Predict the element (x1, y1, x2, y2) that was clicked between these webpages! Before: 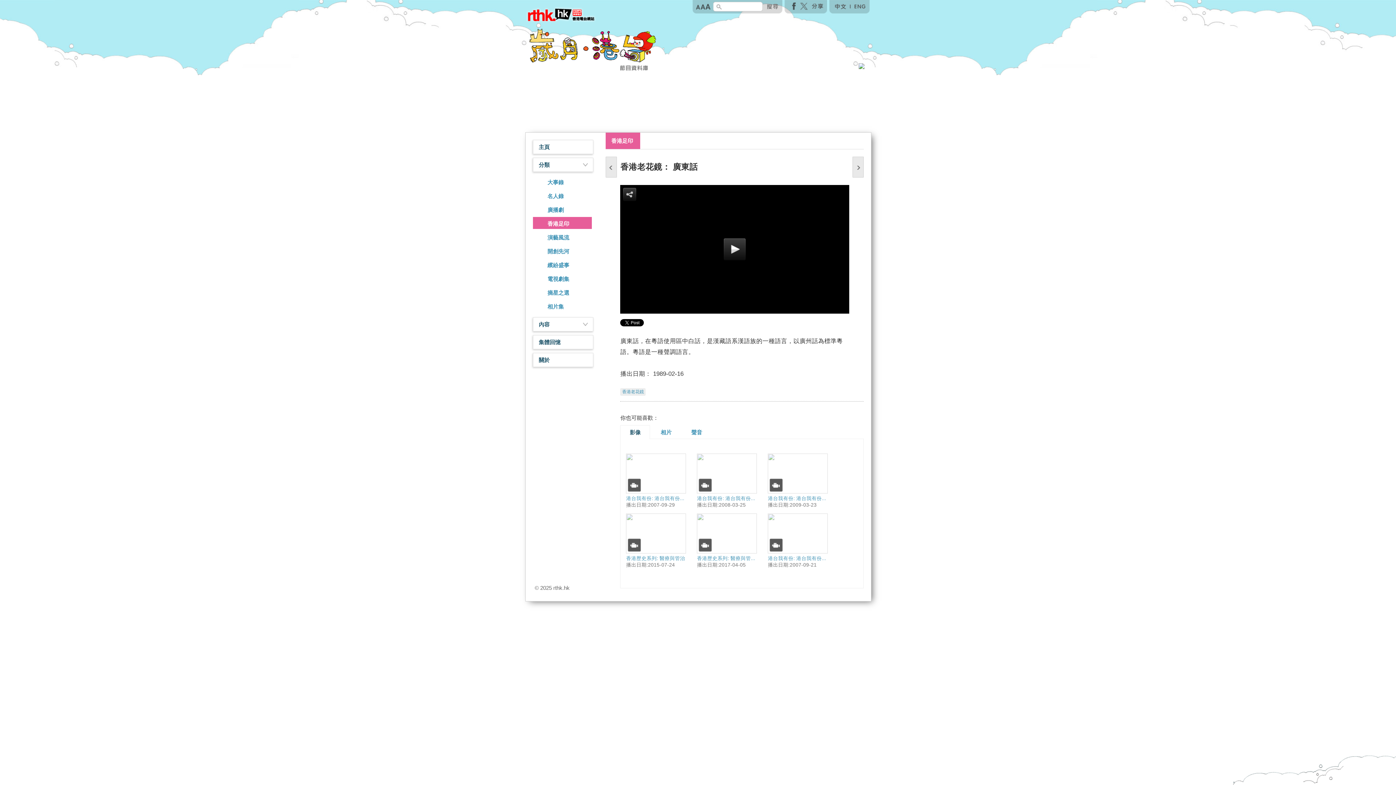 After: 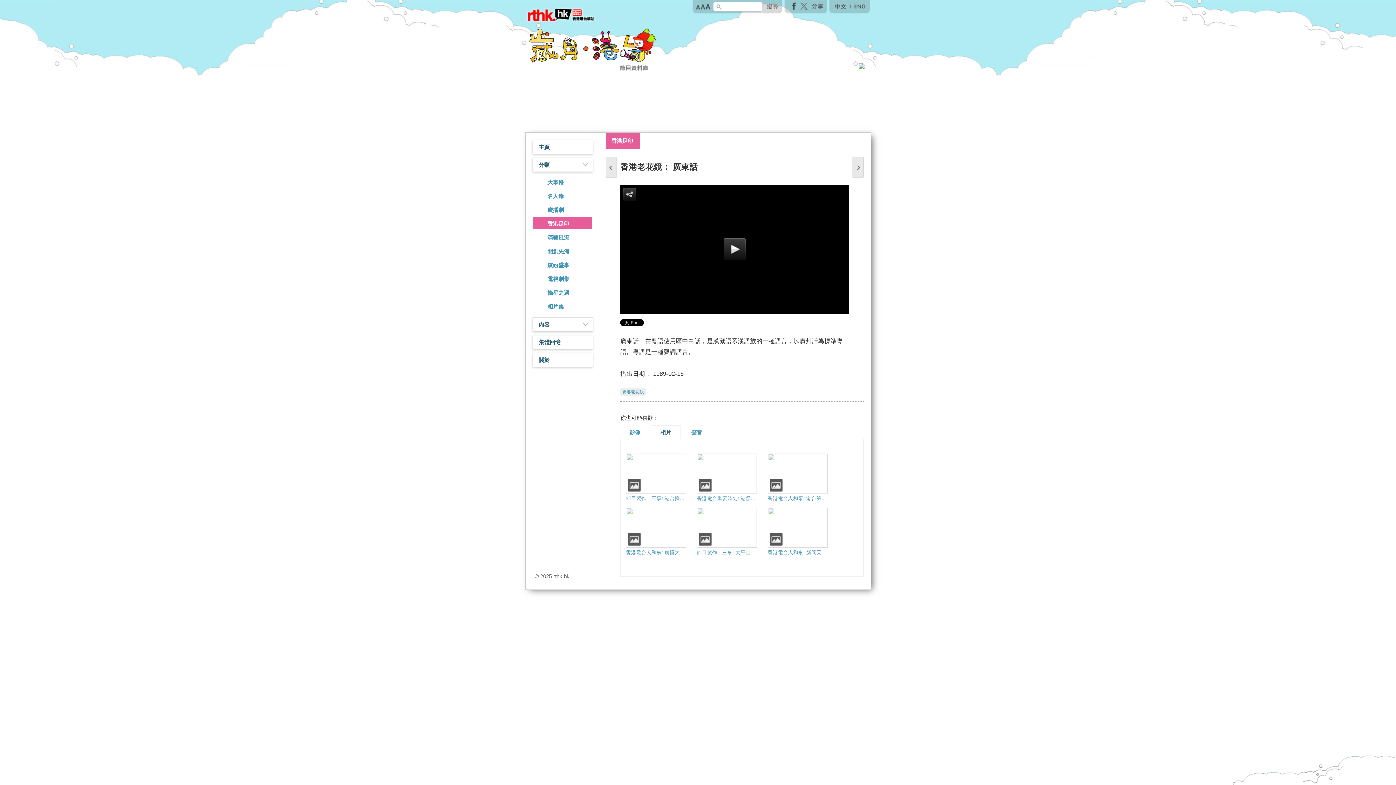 Action: label: 相片 bbox: (651, 425, 680, 439)